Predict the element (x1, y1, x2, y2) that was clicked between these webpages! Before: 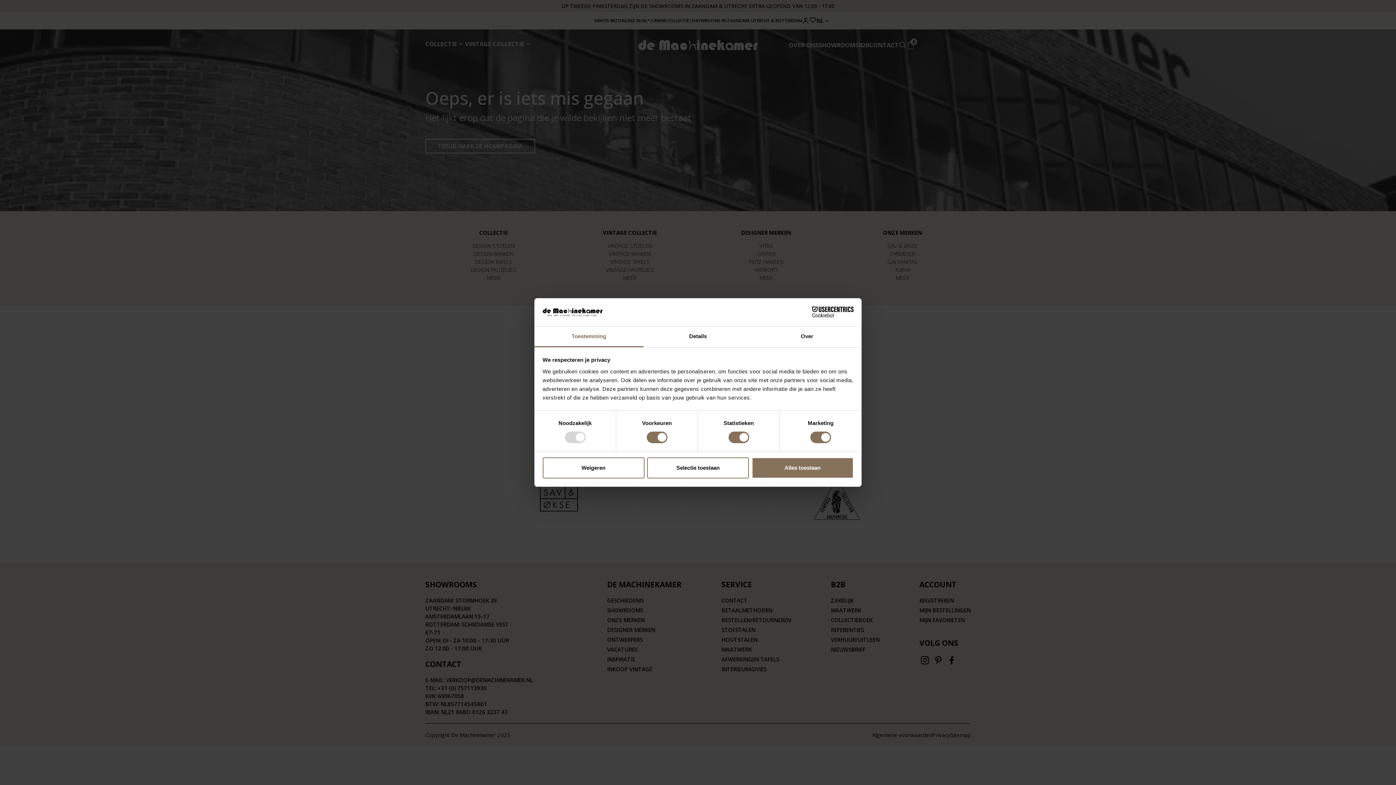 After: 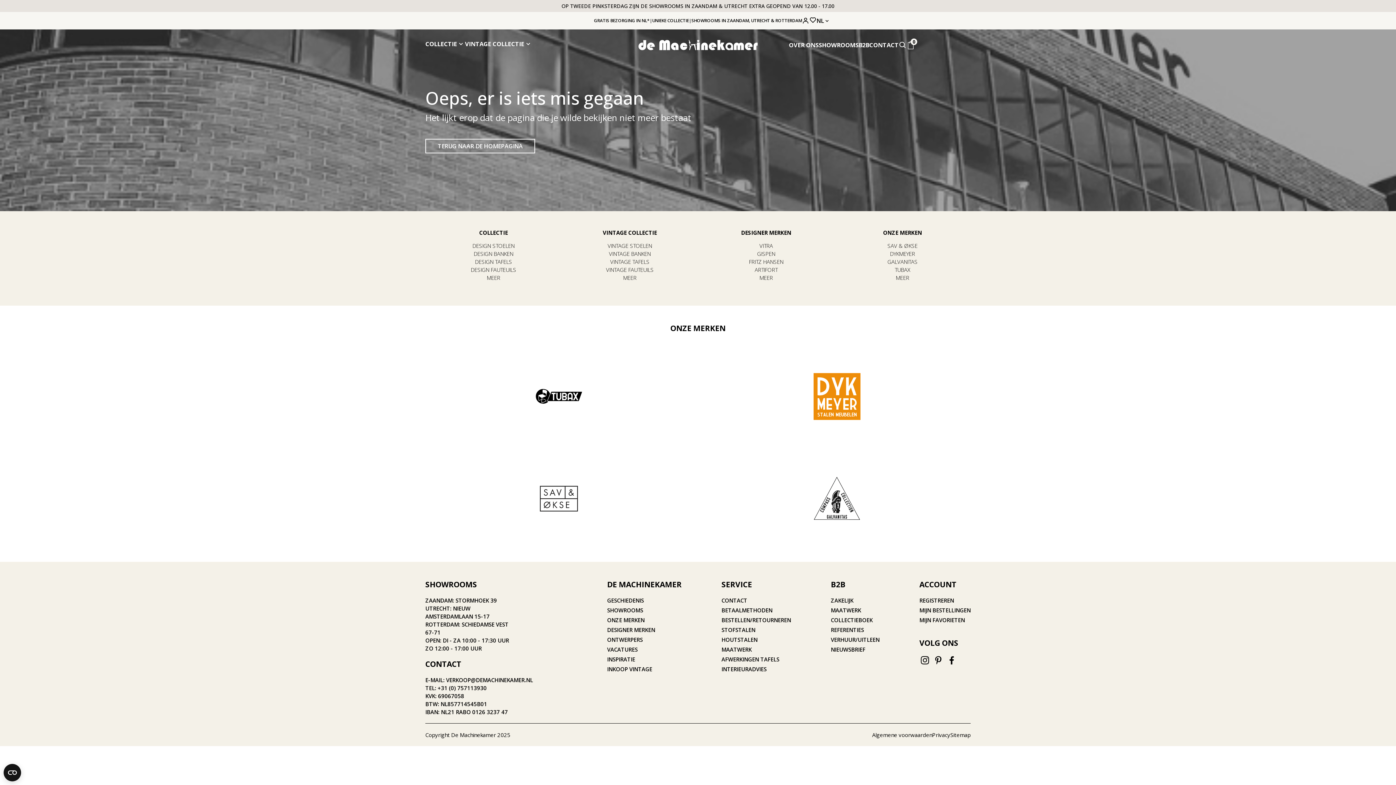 Action: label: Selectie toestaan bbox: (647, 457, 749, 478)